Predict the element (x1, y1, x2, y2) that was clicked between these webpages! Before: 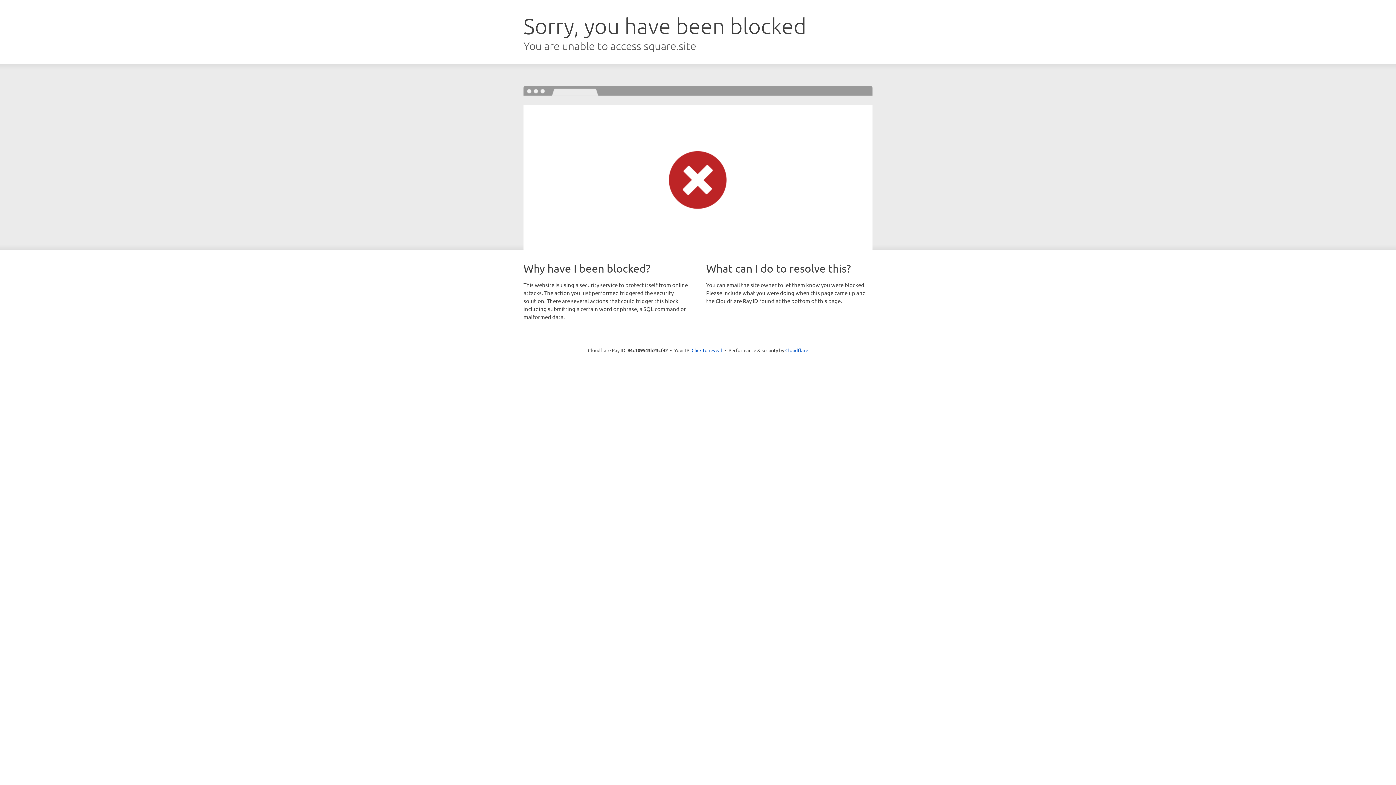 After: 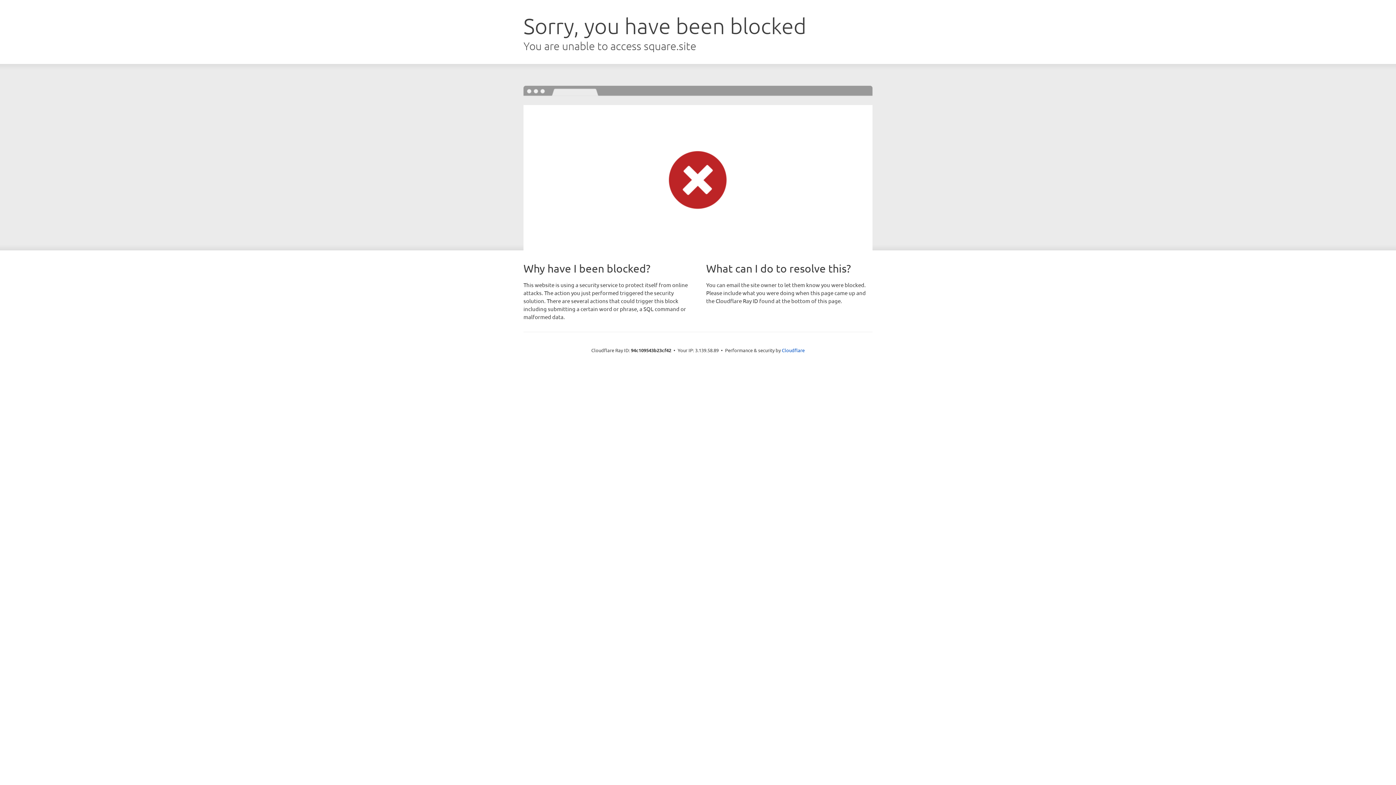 Action: label: Click to reveal bbox: (691, 346, 722, 353)